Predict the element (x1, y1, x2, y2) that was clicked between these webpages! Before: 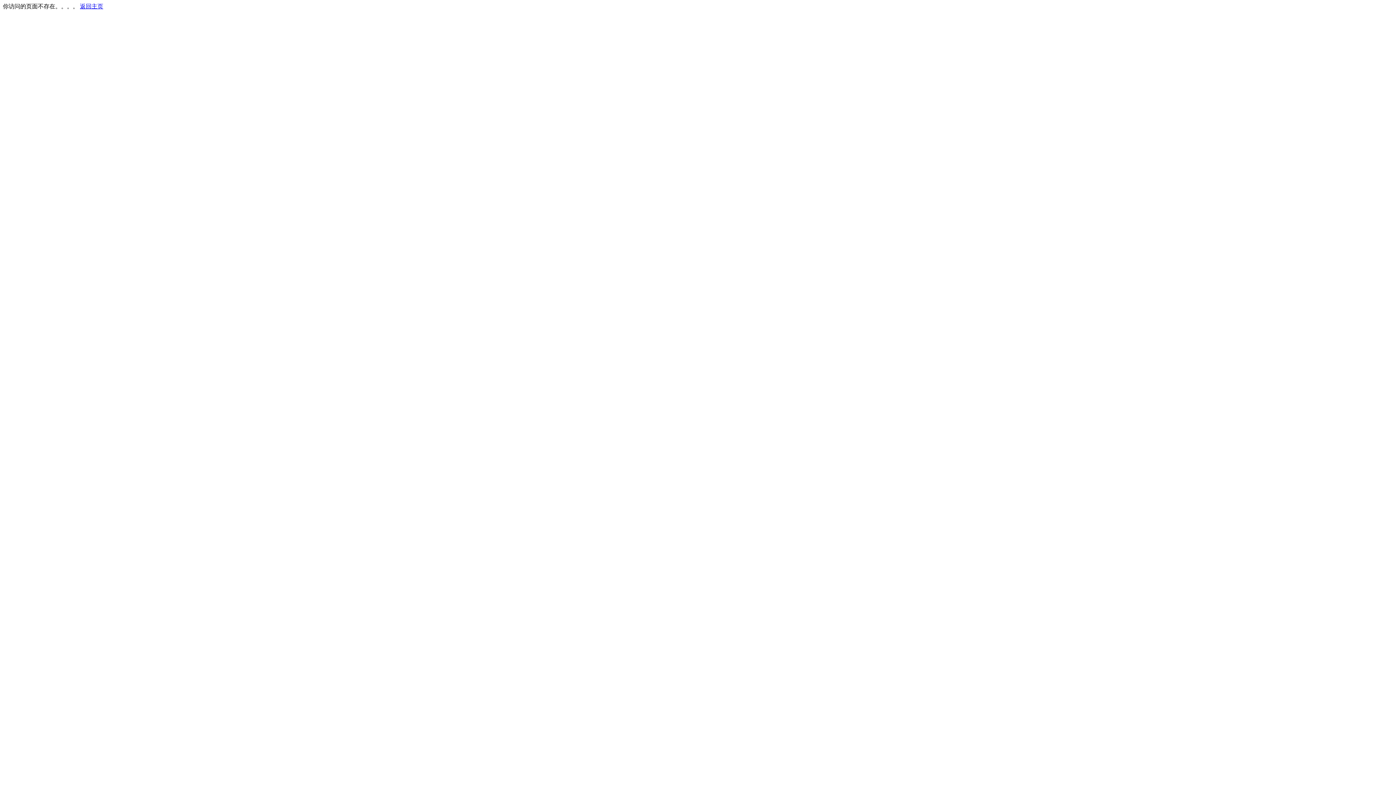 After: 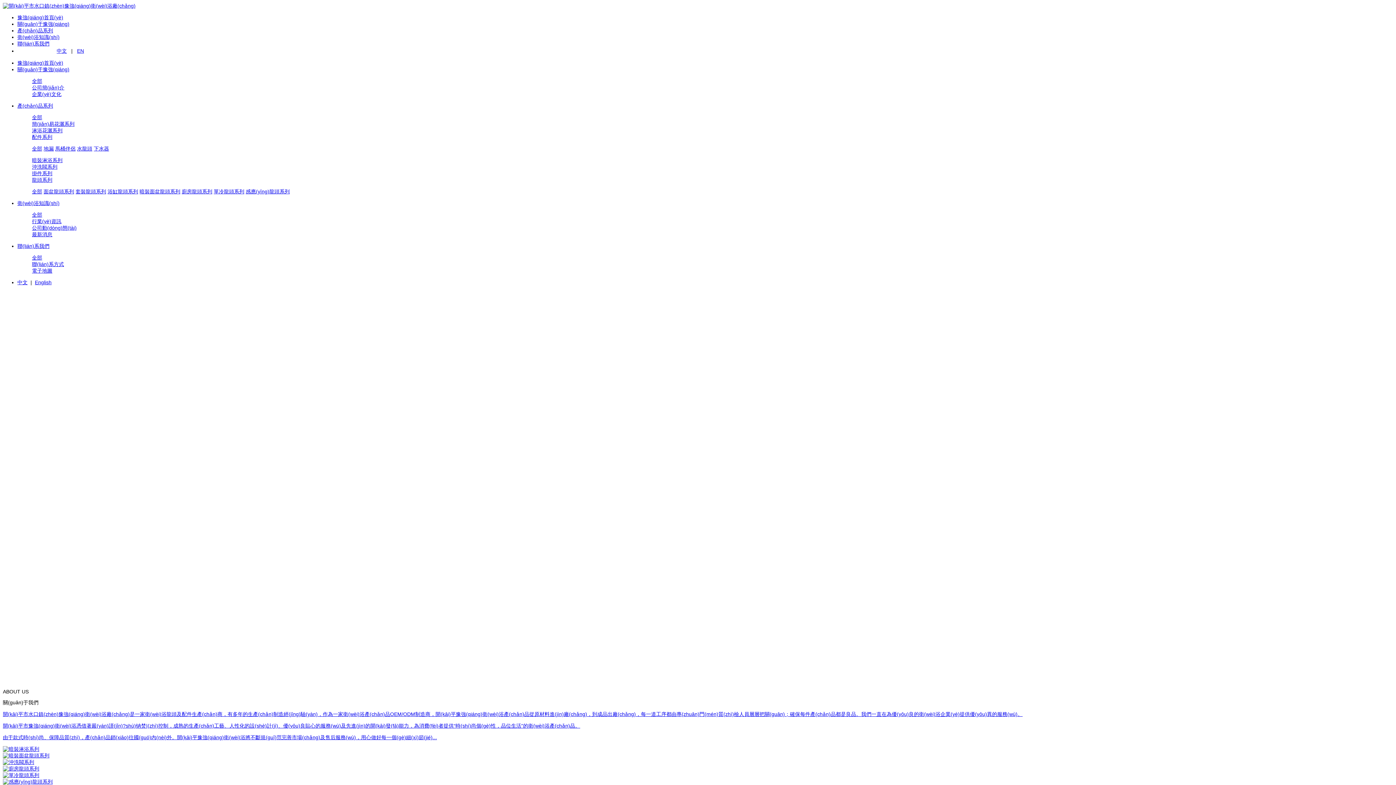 Action: bbox: (80, 3, 103, 9) label: 返回主页